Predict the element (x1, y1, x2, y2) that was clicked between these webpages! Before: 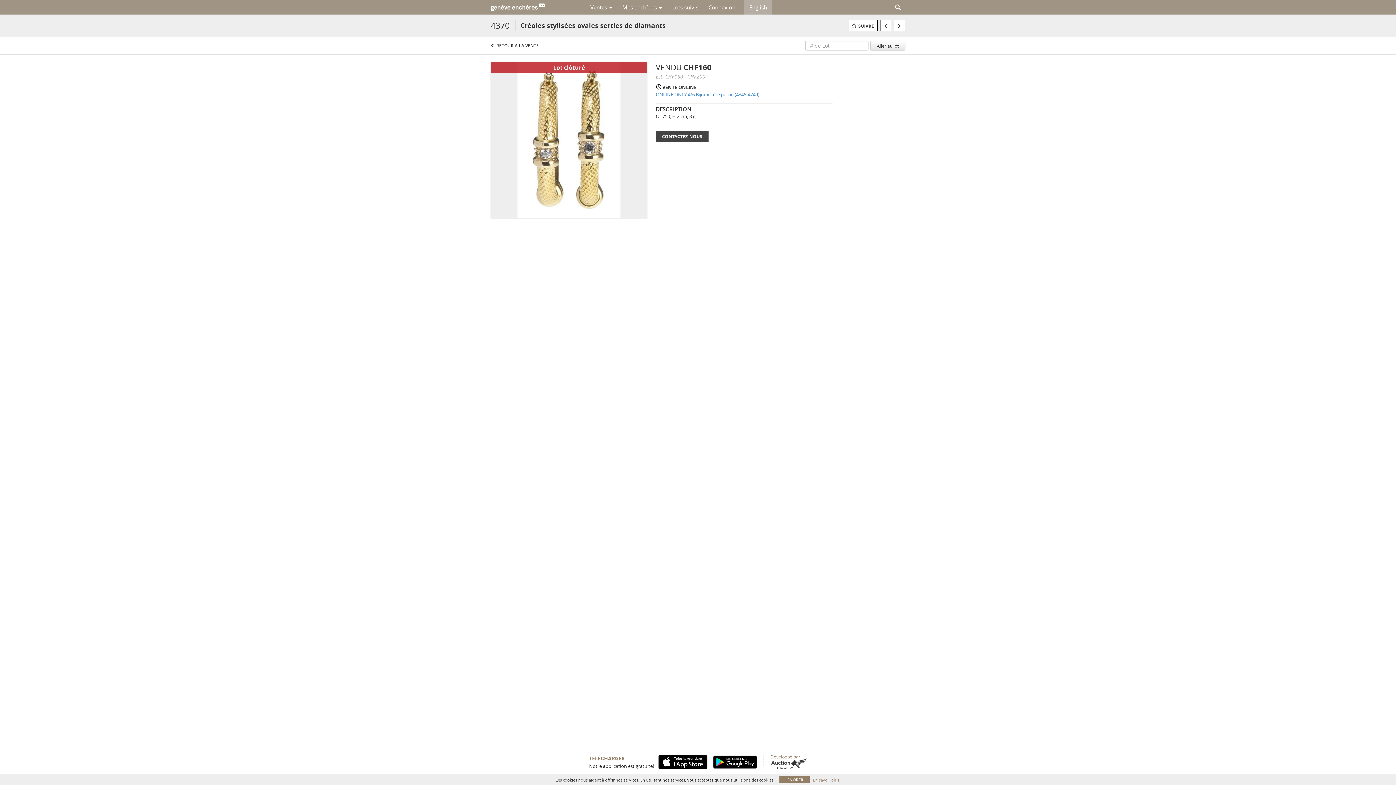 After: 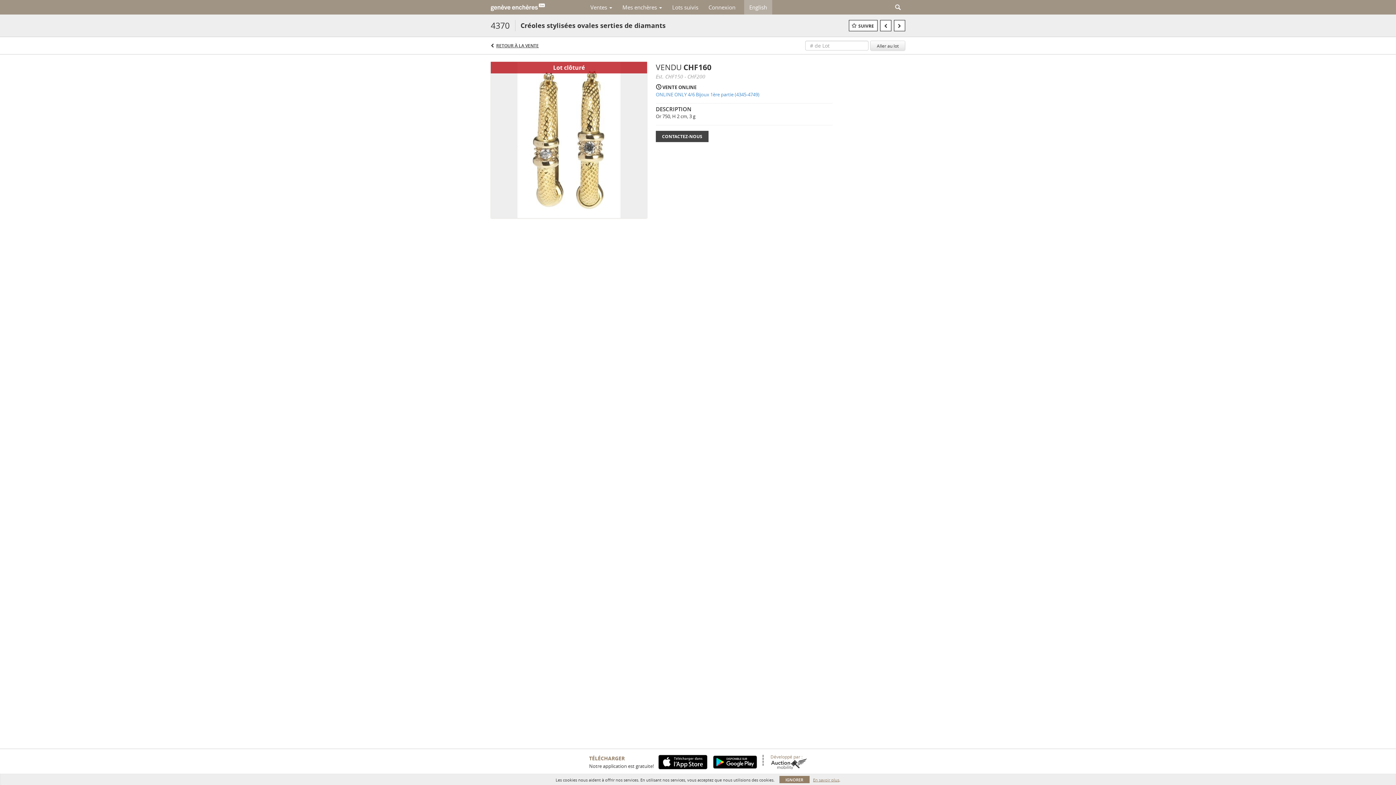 Action: bbox: (770, 758, 807, 769)